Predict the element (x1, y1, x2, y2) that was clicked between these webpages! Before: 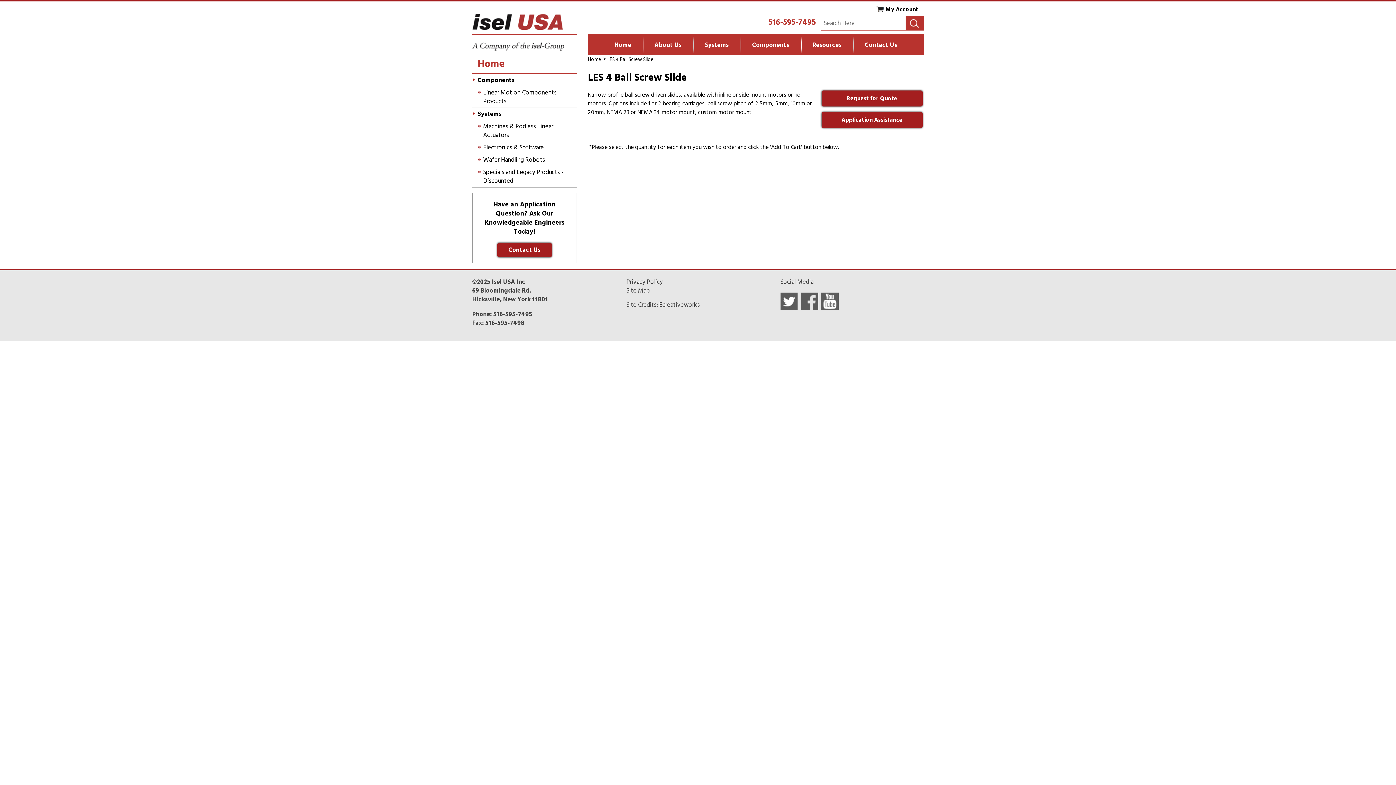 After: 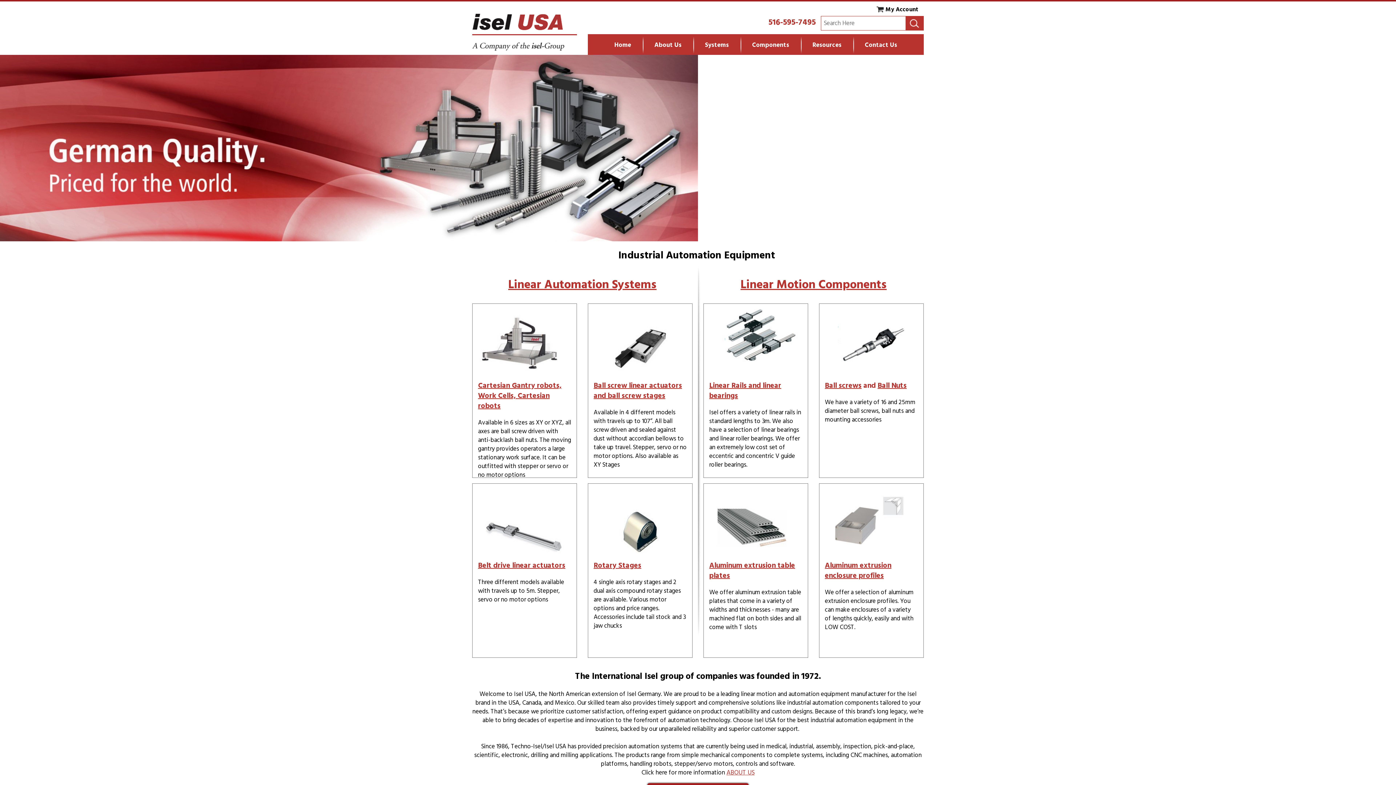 Action: label: Home bbox: (602, 35, 642, 54)